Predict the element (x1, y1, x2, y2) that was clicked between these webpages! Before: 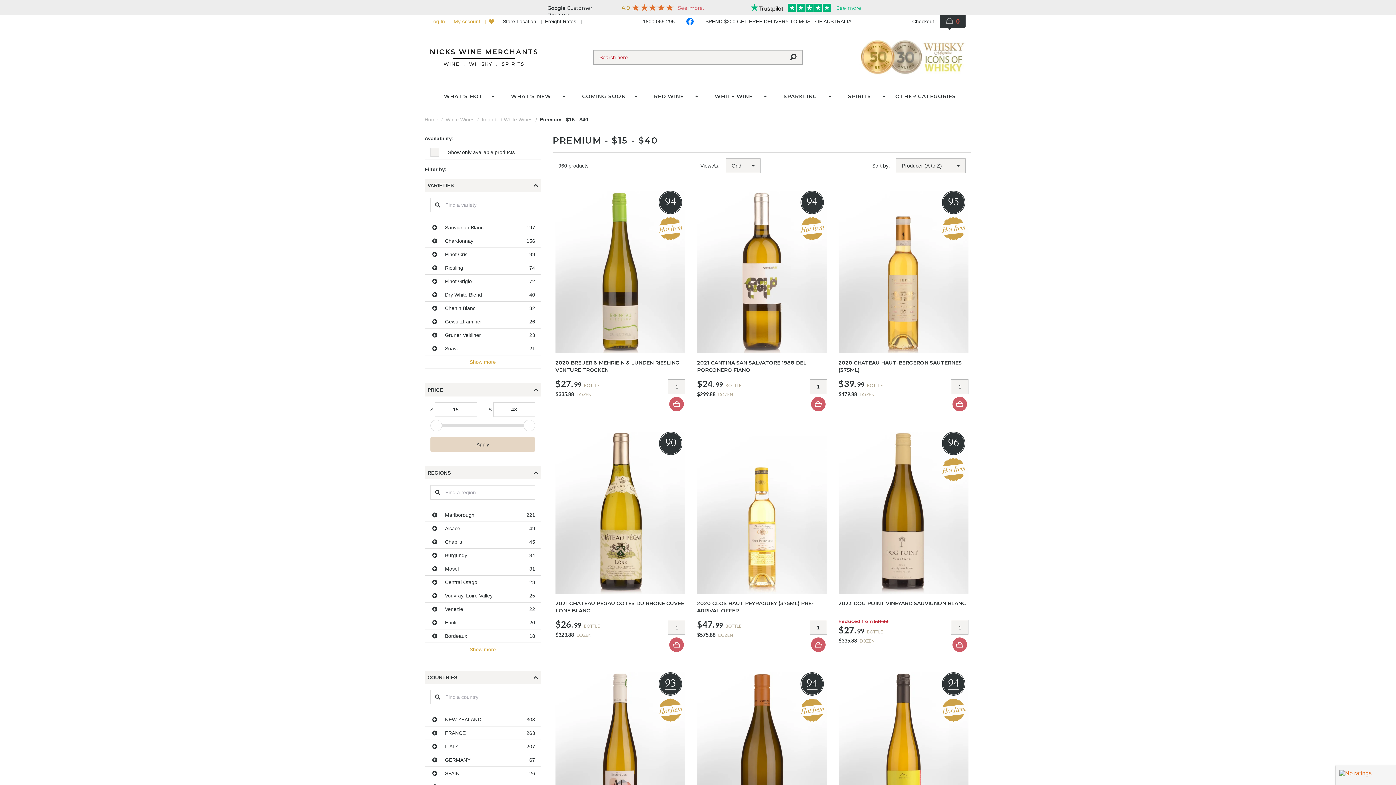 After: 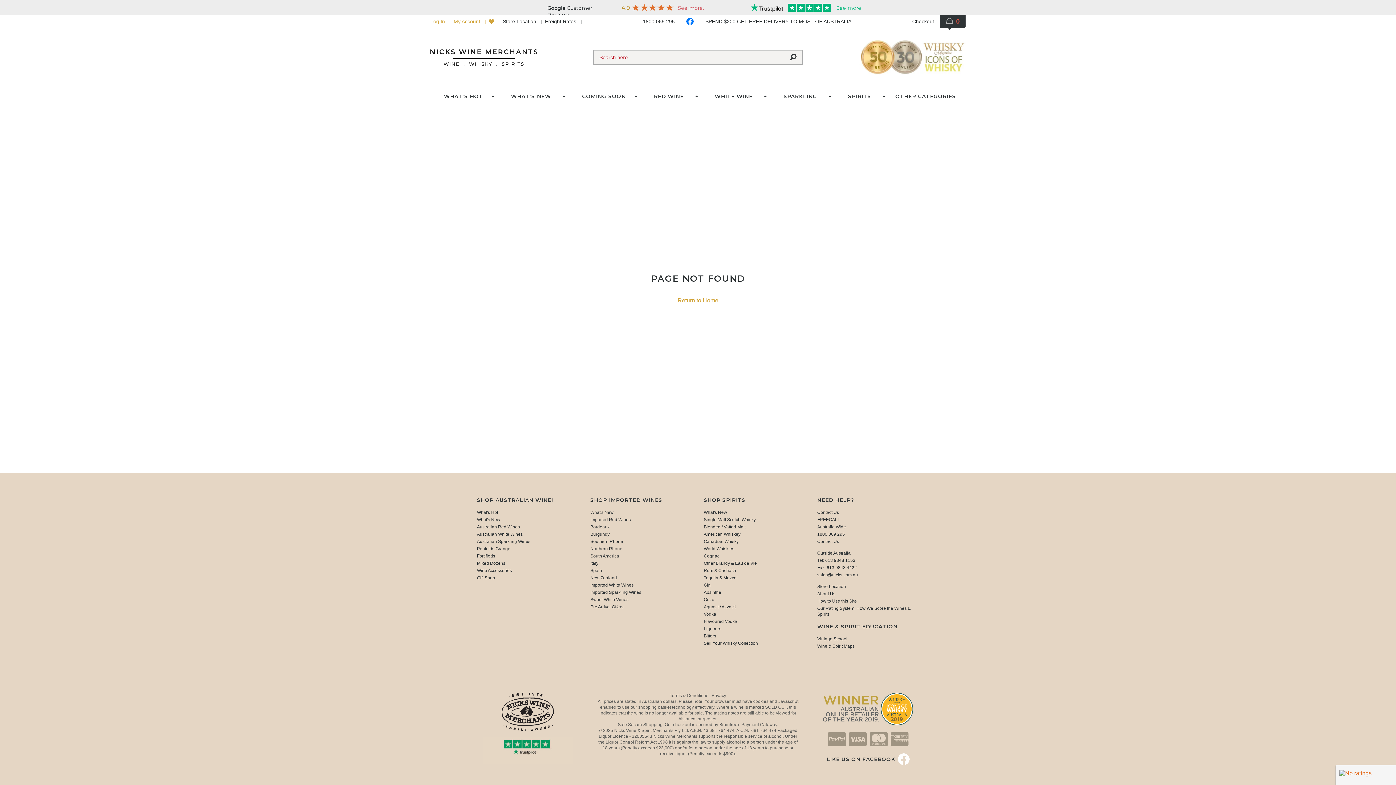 Action: label: 1800 069 295 bbox: (642, 17, 674, 28)